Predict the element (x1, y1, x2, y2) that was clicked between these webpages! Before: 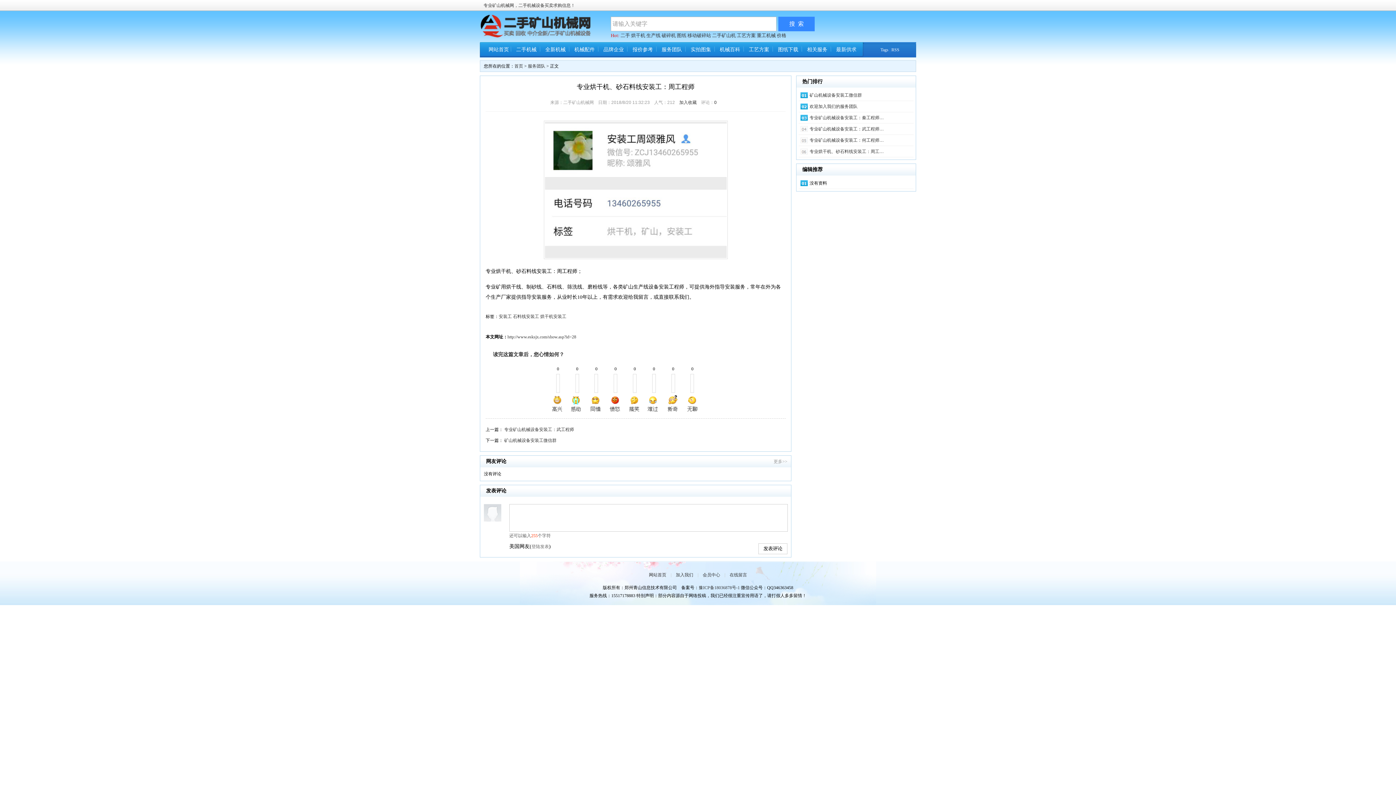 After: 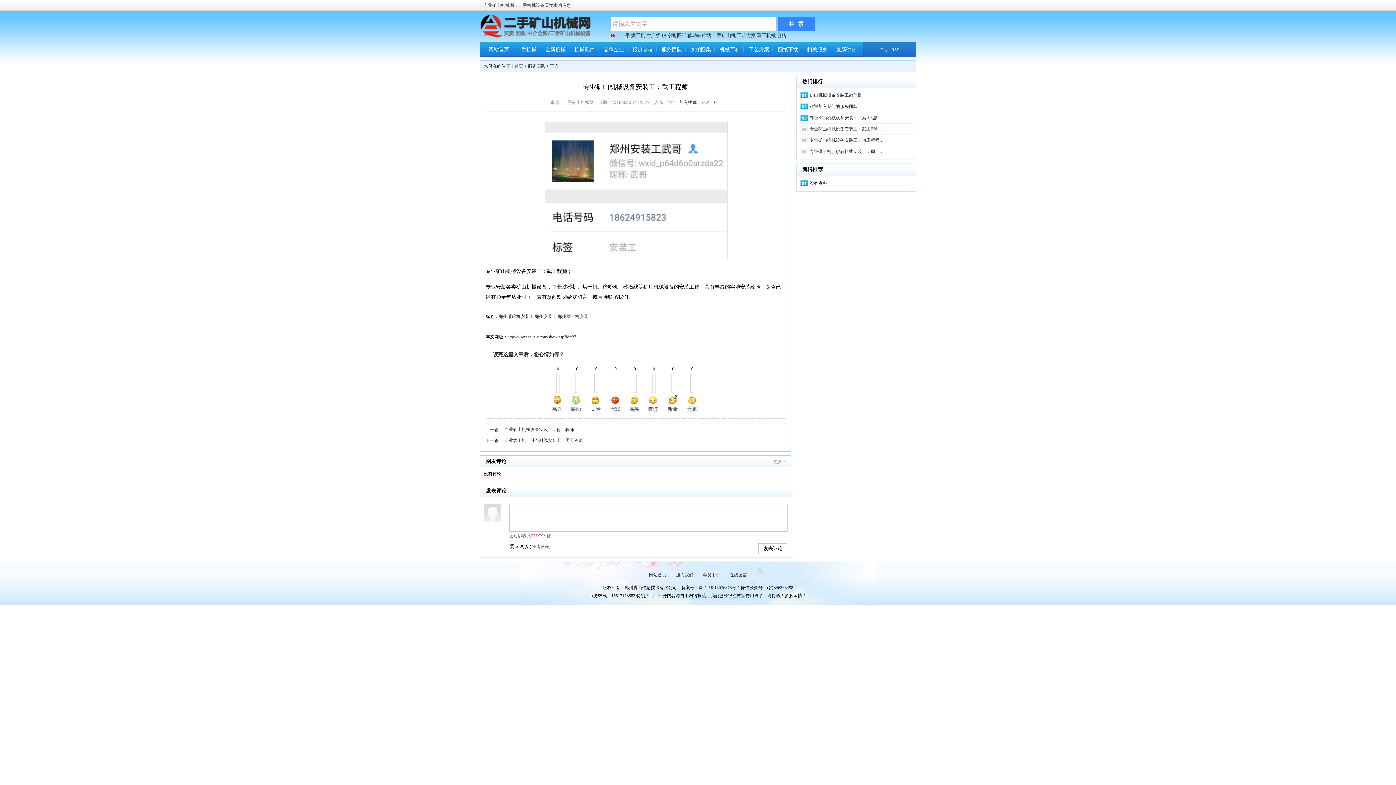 Action: bbox: (809, 126, 884, 131) label: 专业矿山机械设备安装工：武工程师…